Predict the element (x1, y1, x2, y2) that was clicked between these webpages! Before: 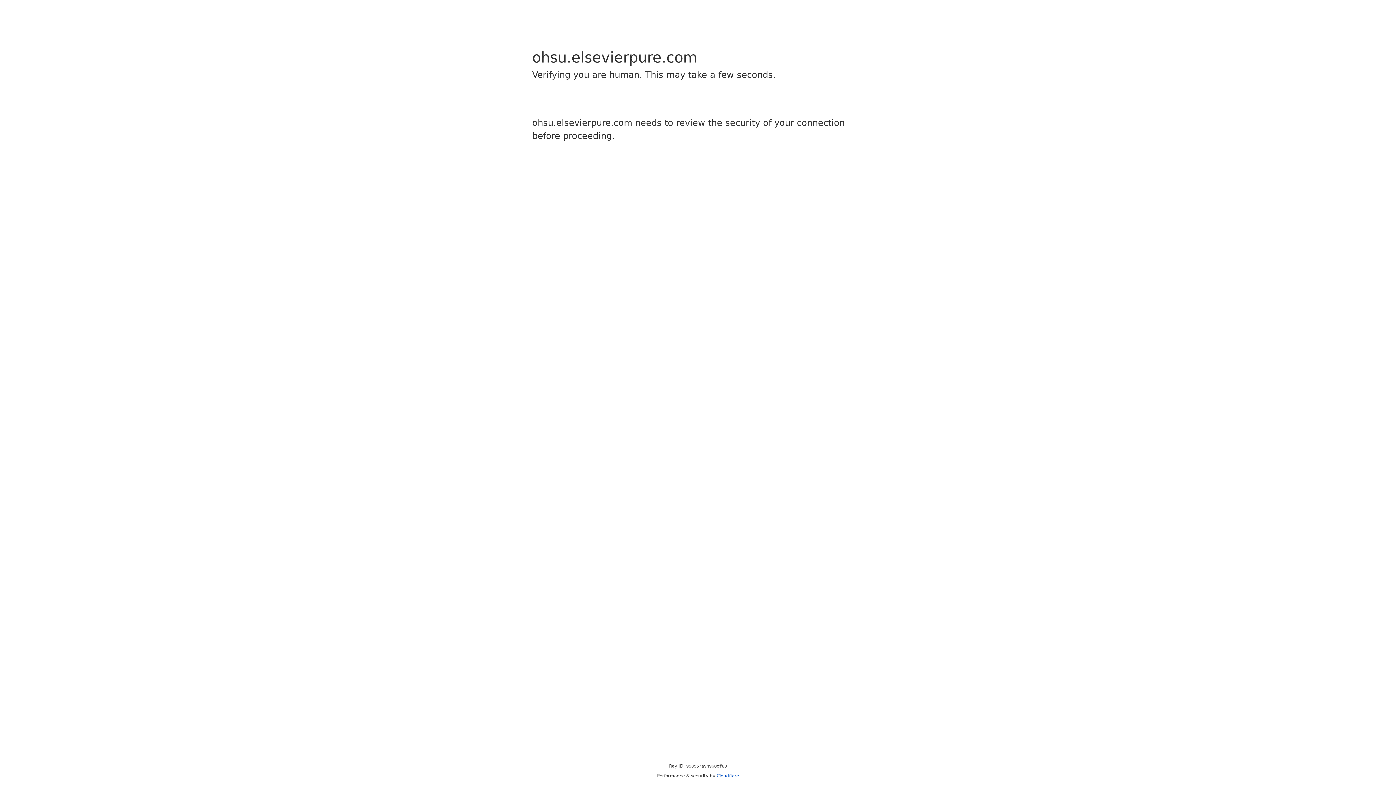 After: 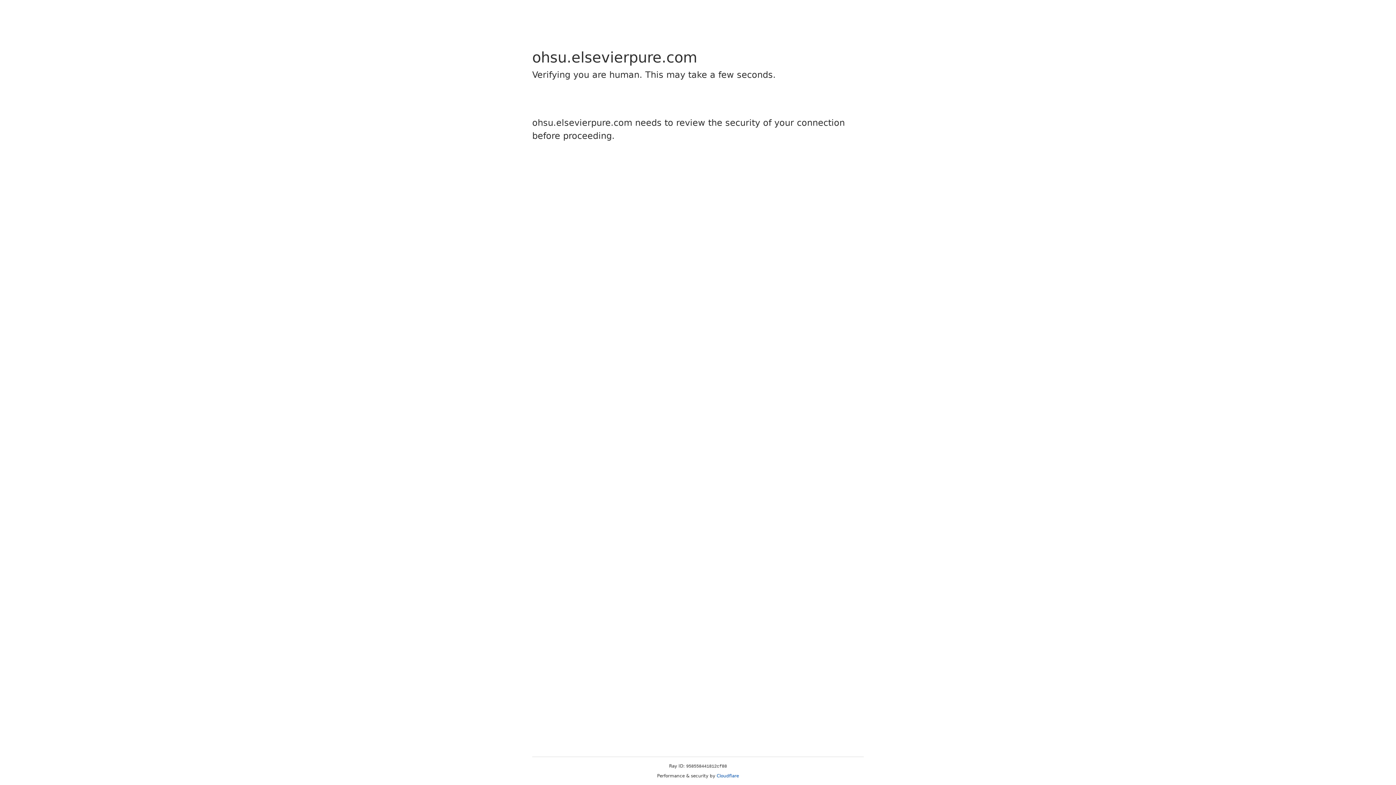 Action: bbox: (716, 773, 739, 778) label: Cloudflare